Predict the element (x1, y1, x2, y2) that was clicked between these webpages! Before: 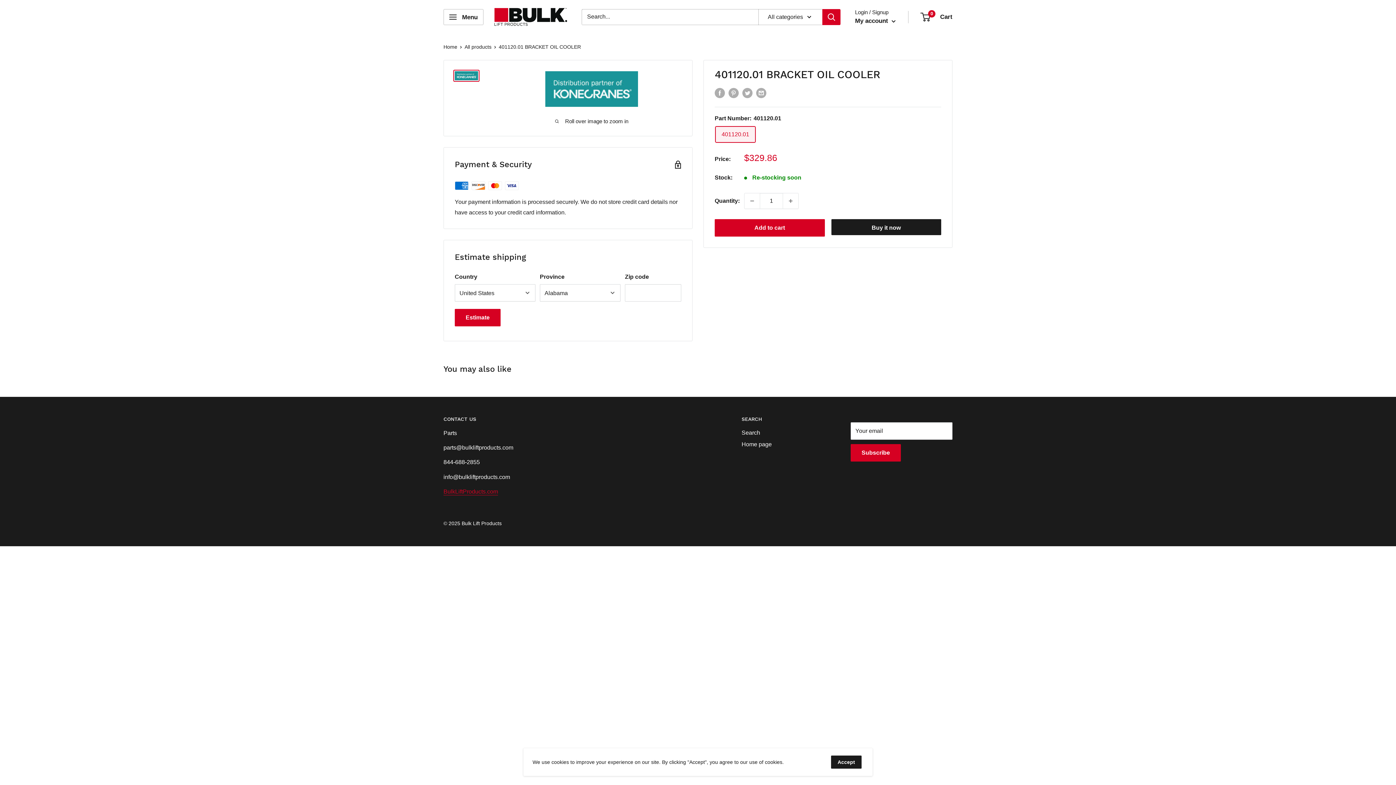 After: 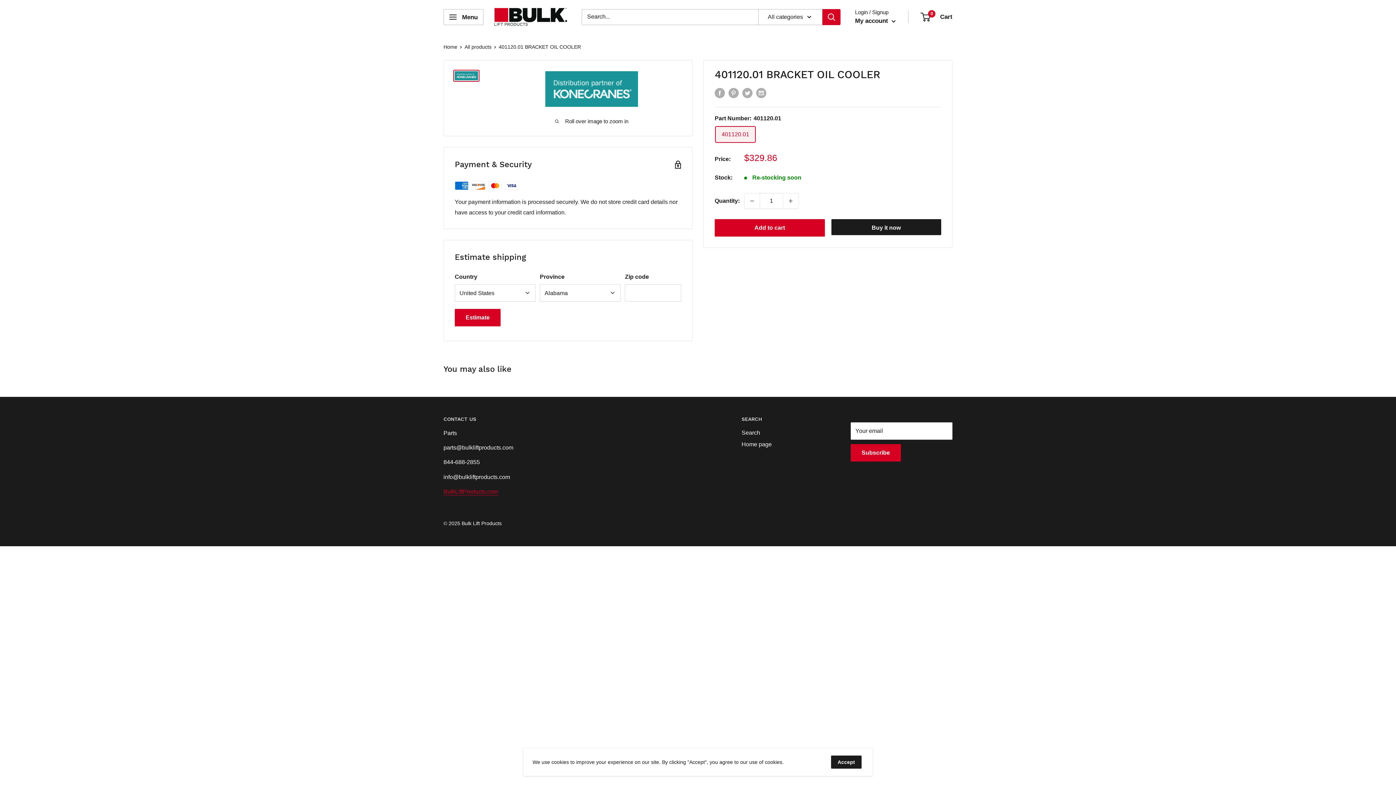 Action: bbox: (453, 69, 479, 81)